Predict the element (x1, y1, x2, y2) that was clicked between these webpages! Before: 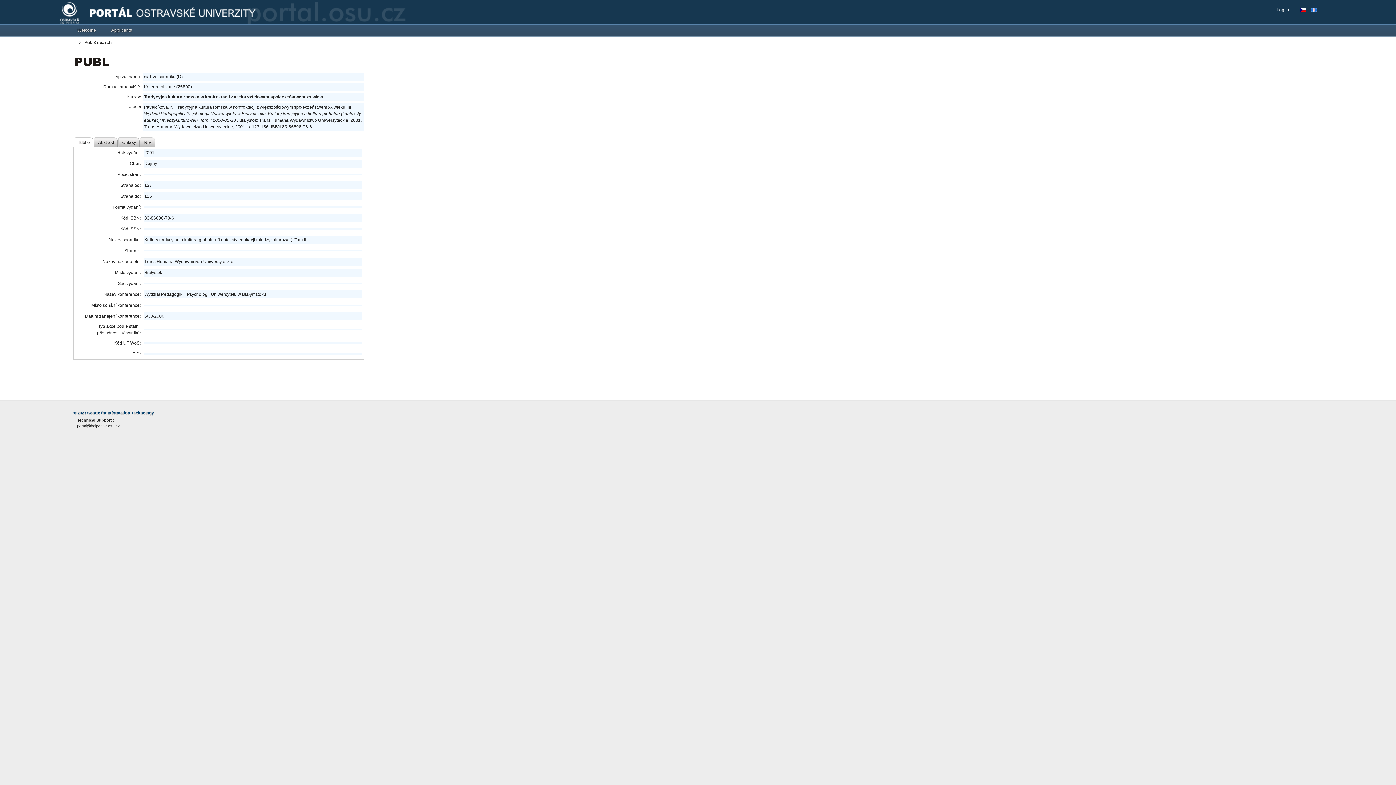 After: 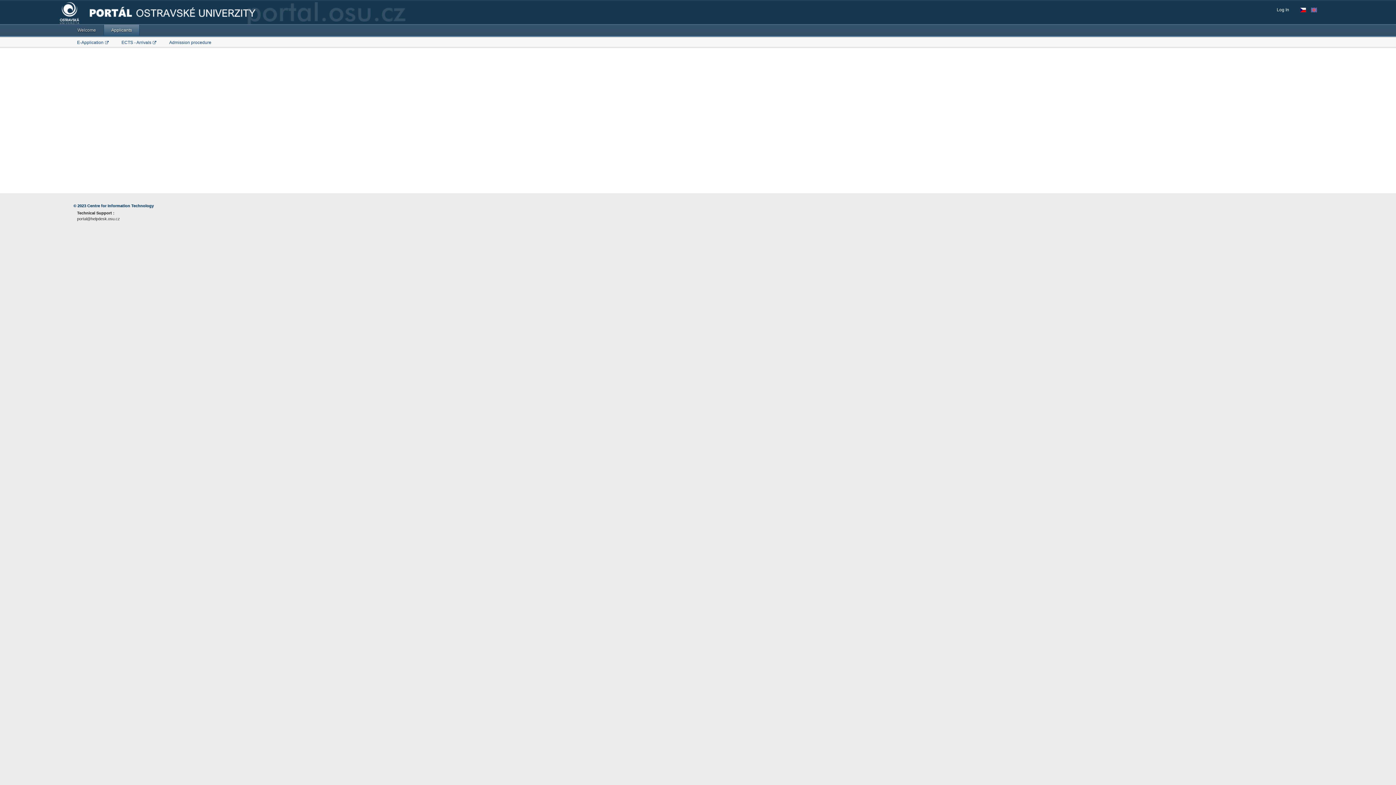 Action: bbox: (103, 24, 139, 35) label: Applicants